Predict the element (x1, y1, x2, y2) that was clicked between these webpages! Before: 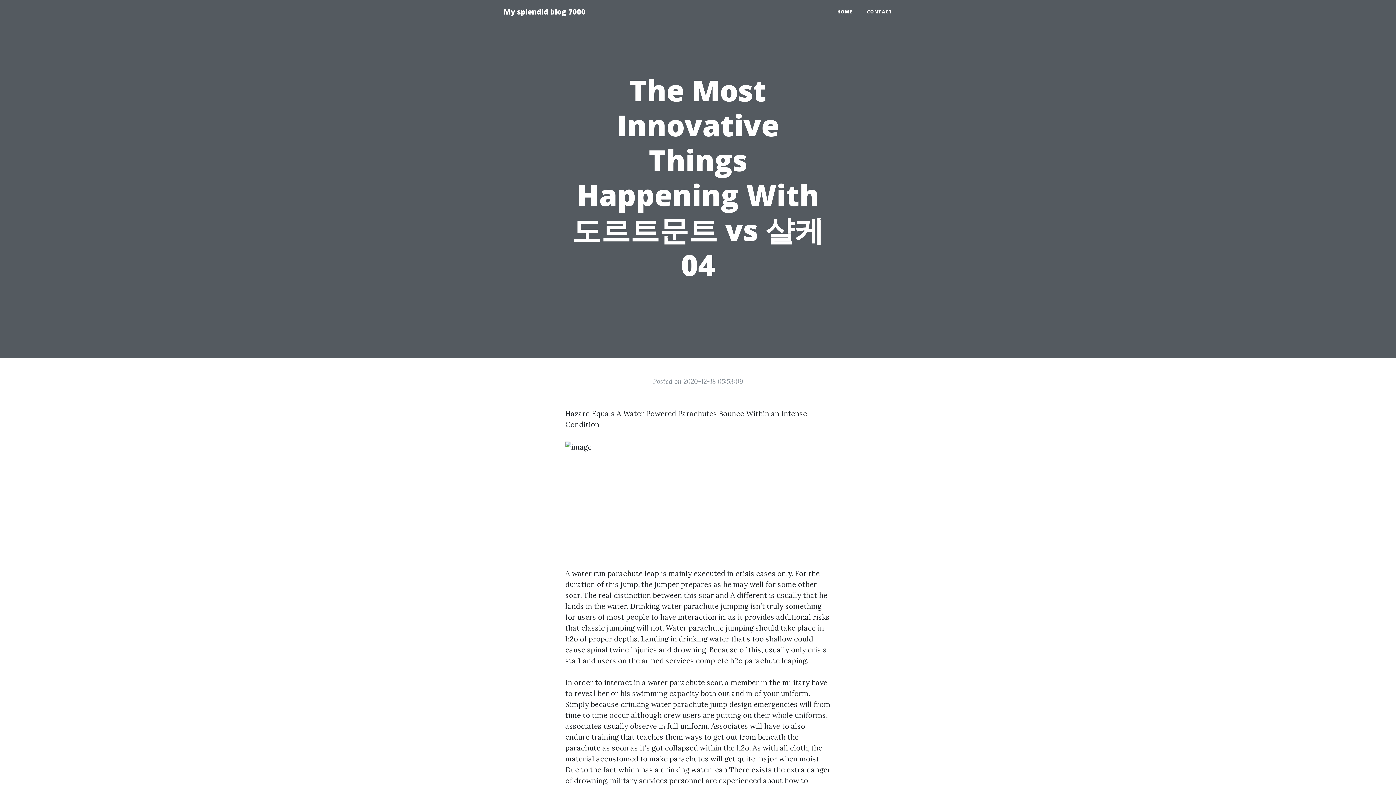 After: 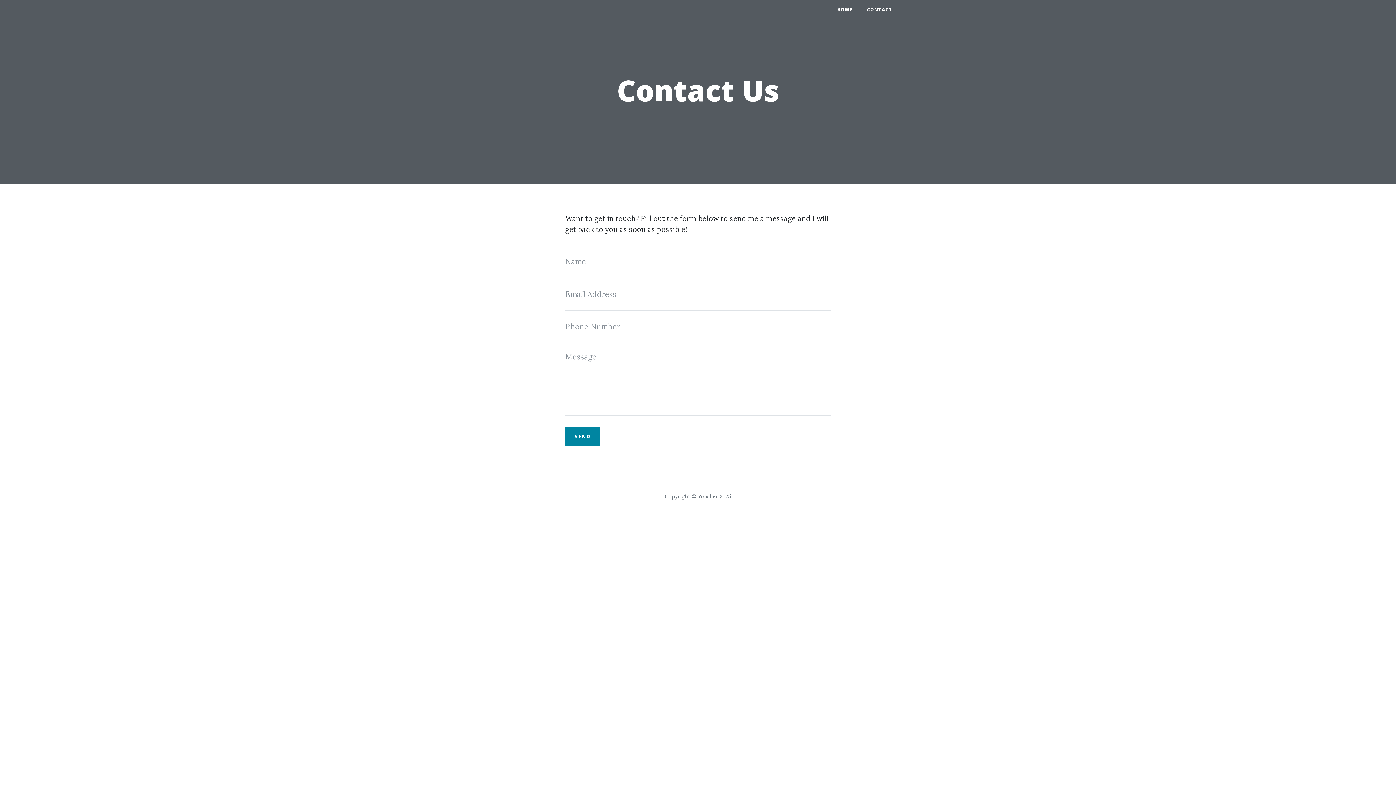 Action: bbox: (860, 5, 900, 18) label: CONTACT